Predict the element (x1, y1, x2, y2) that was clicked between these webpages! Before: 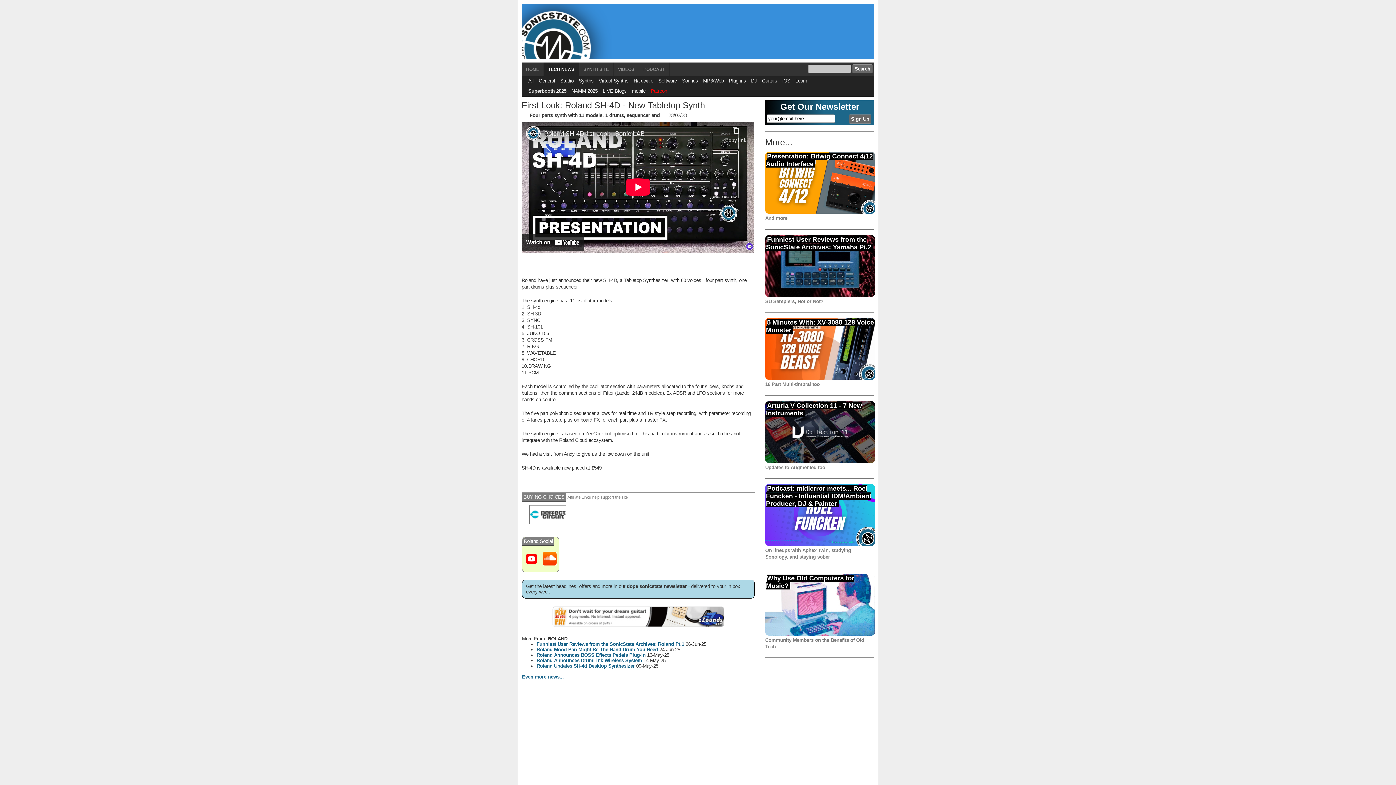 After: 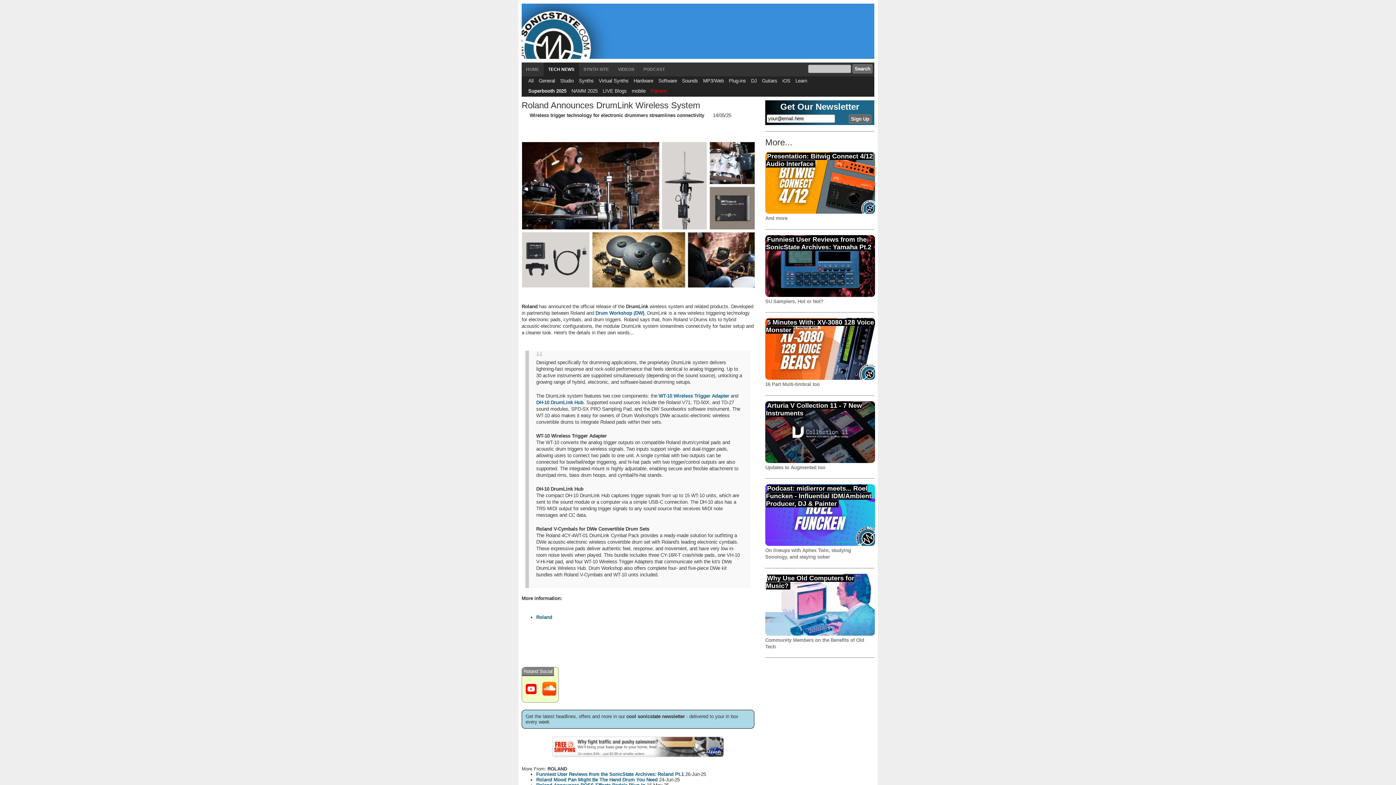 Action: bbox: (536, 658, 642, 663) label: Roland Announces DrumLink Wireless System